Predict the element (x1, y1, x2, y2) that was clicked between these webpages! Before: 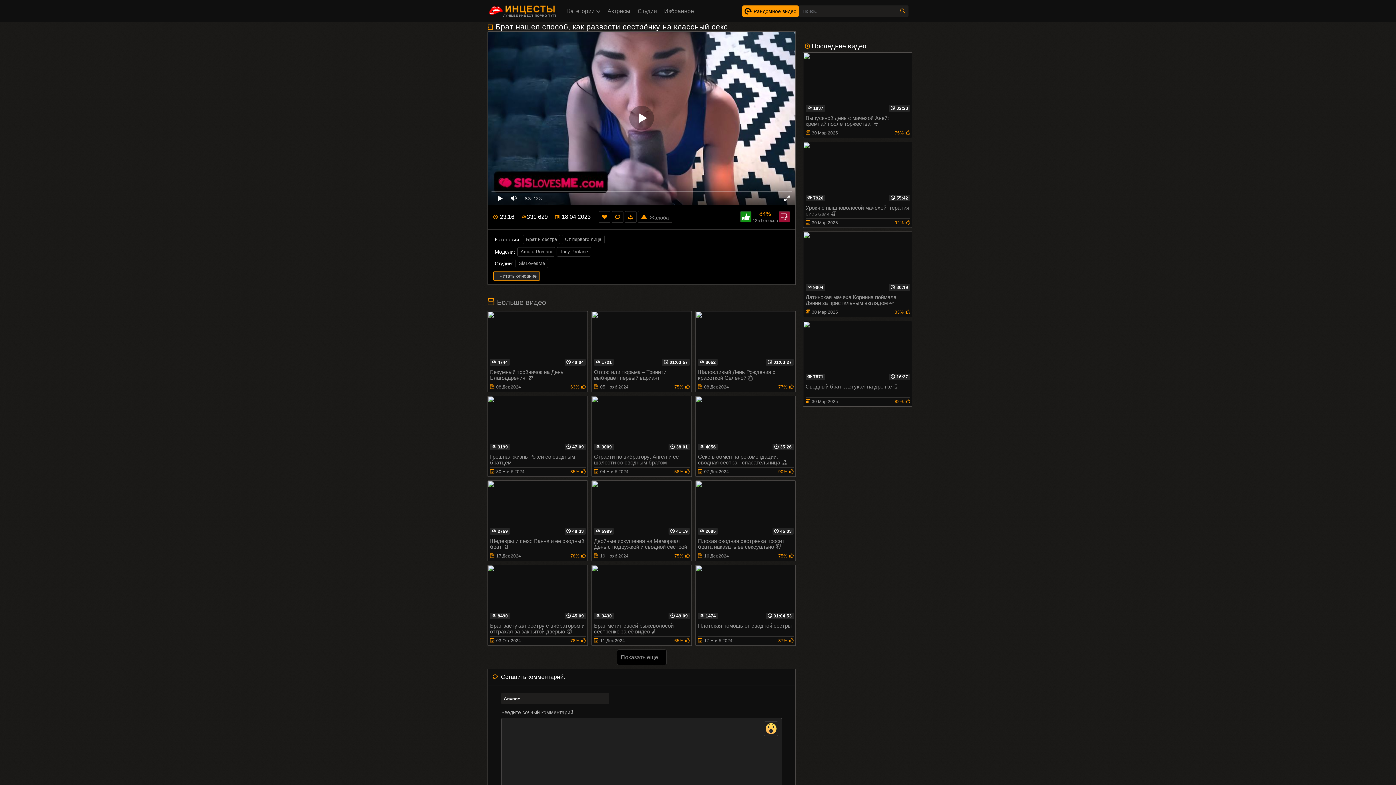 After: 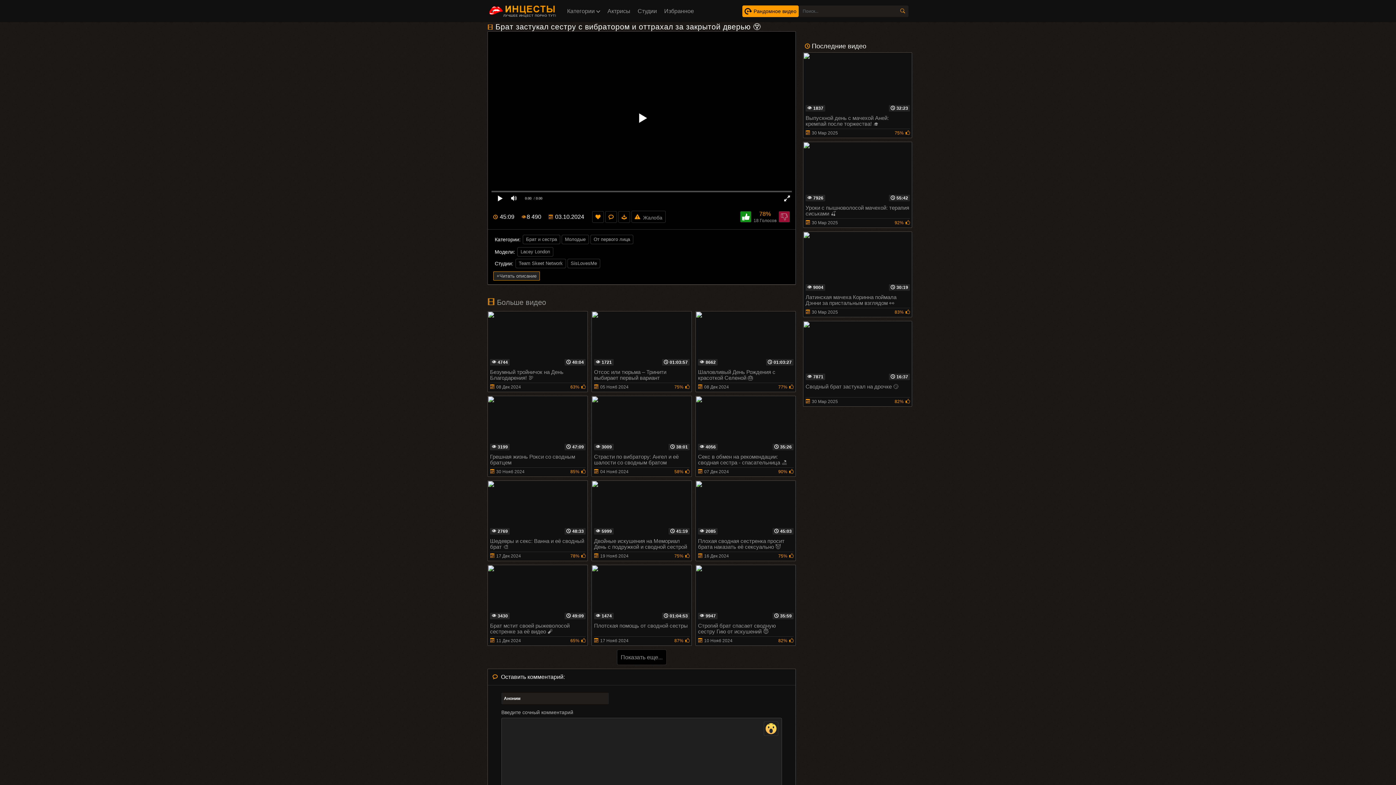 Action: bbox: (487, 565, 587, 646) label:  45:09
8490
Брат застукал сестру с вибратором и оттрахал за закрытой дверью 😲
03 Окт 2024
78%